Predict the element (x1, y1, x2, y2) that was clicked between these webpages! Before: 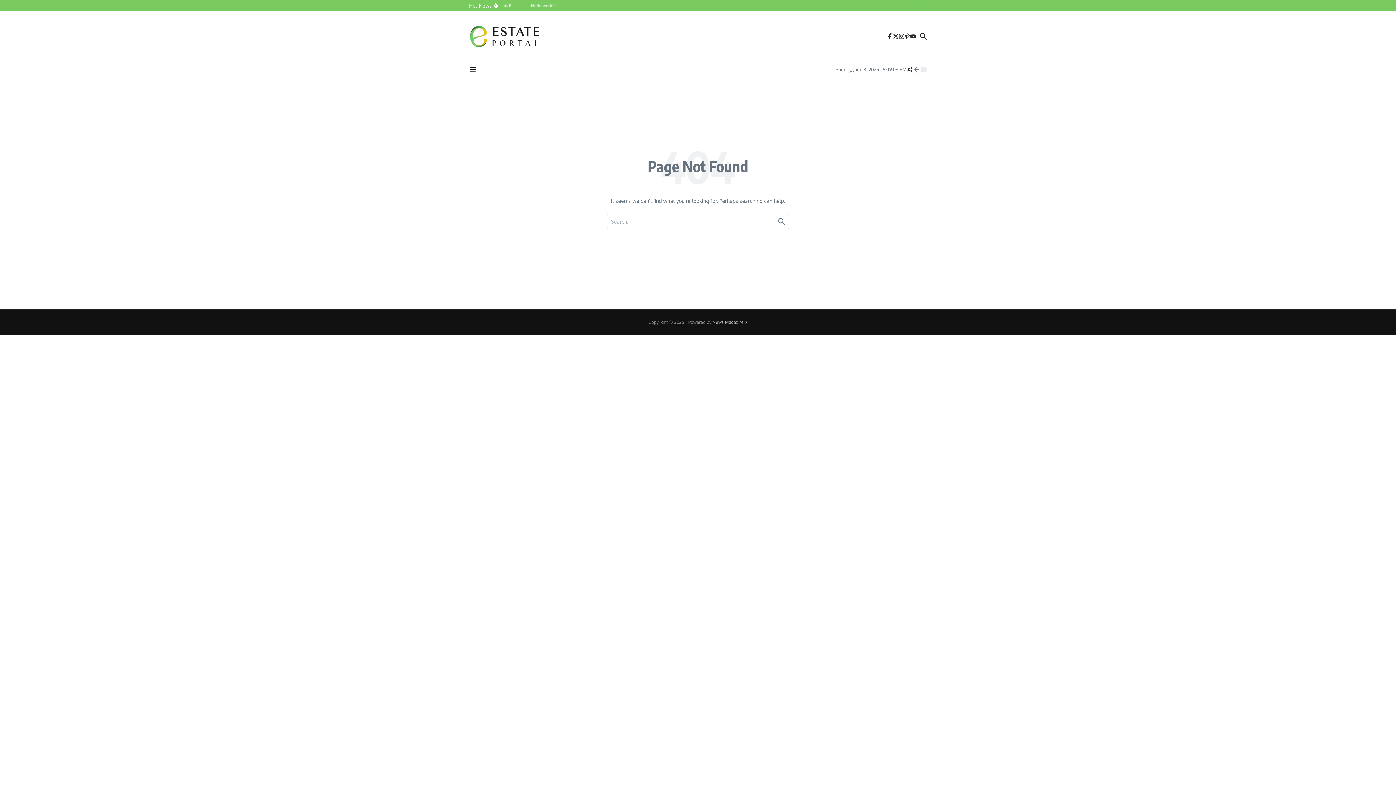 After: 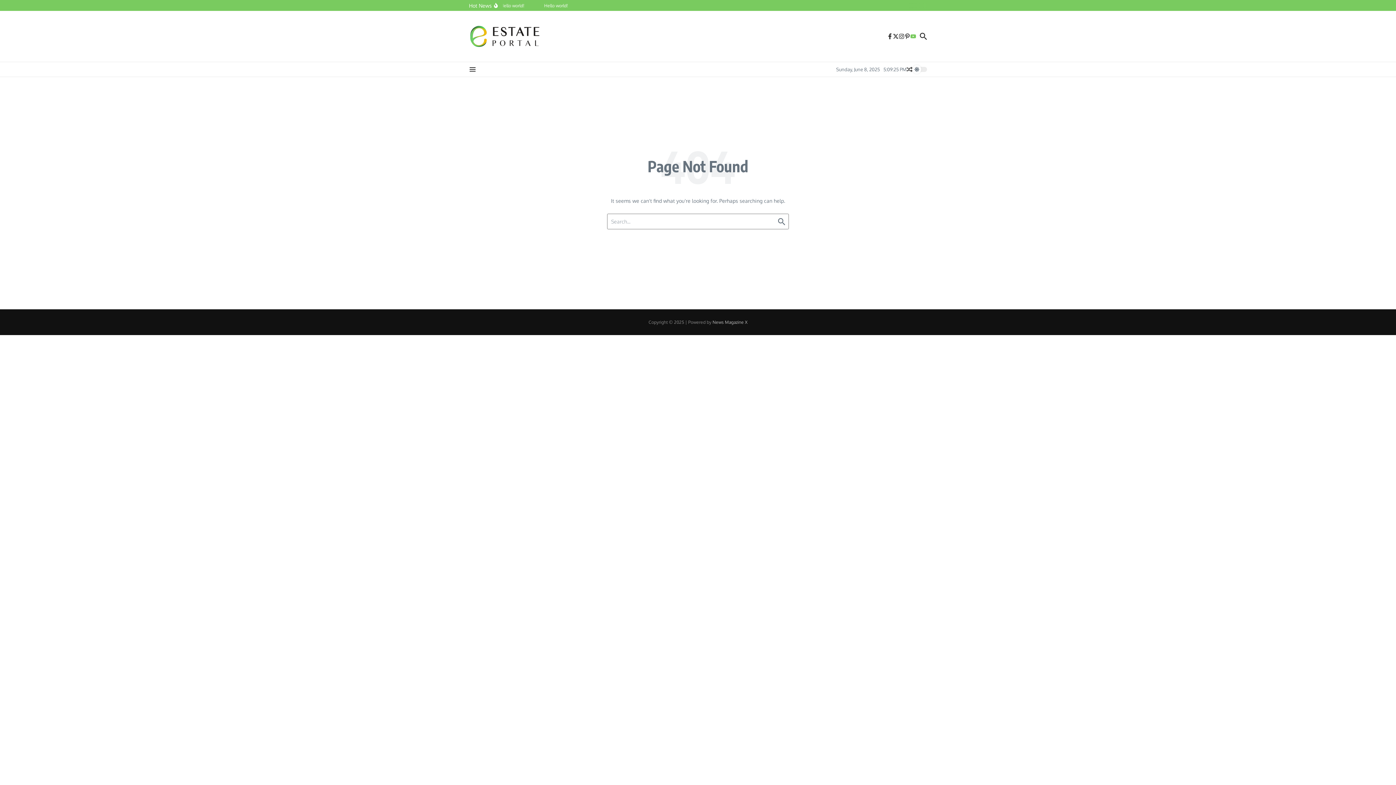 Action: bbox: (910, 33, 916, 39)